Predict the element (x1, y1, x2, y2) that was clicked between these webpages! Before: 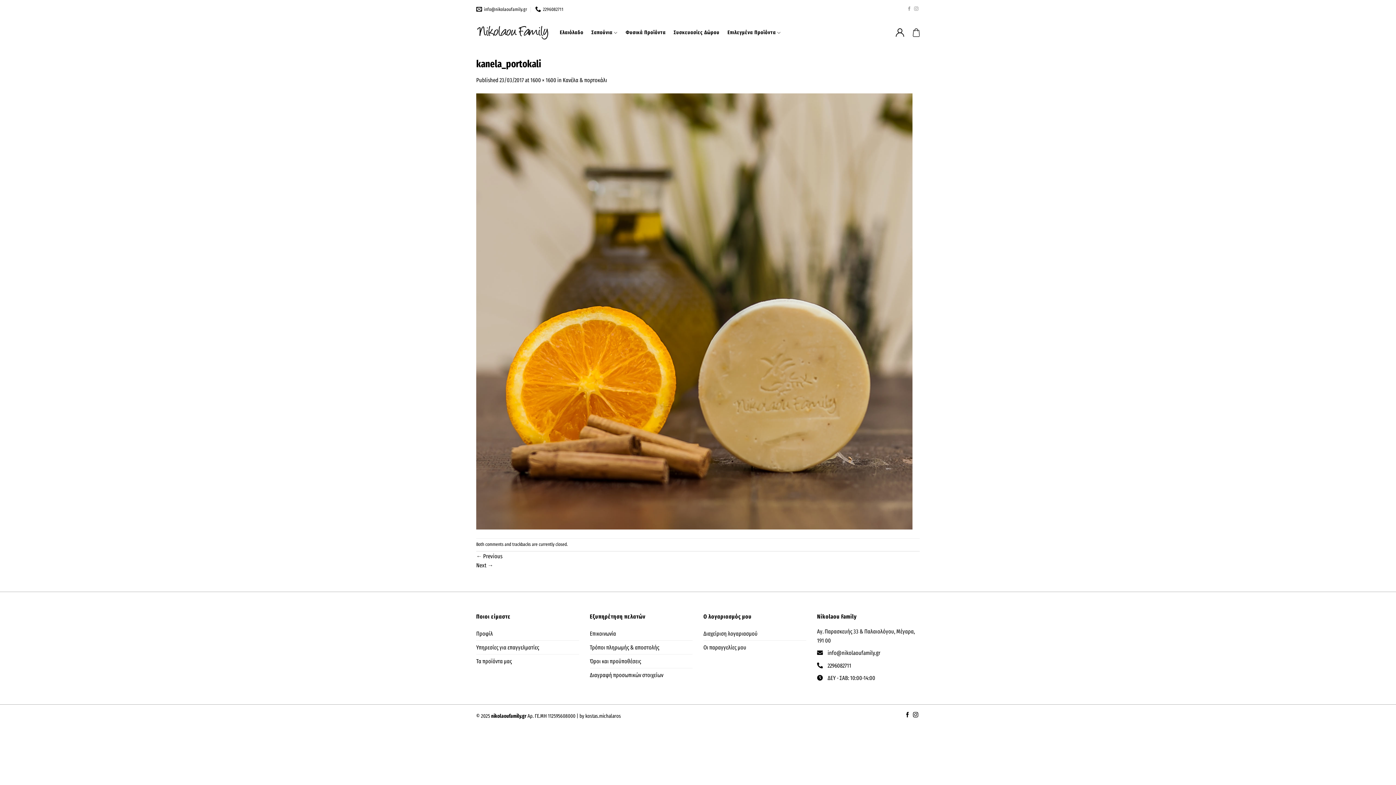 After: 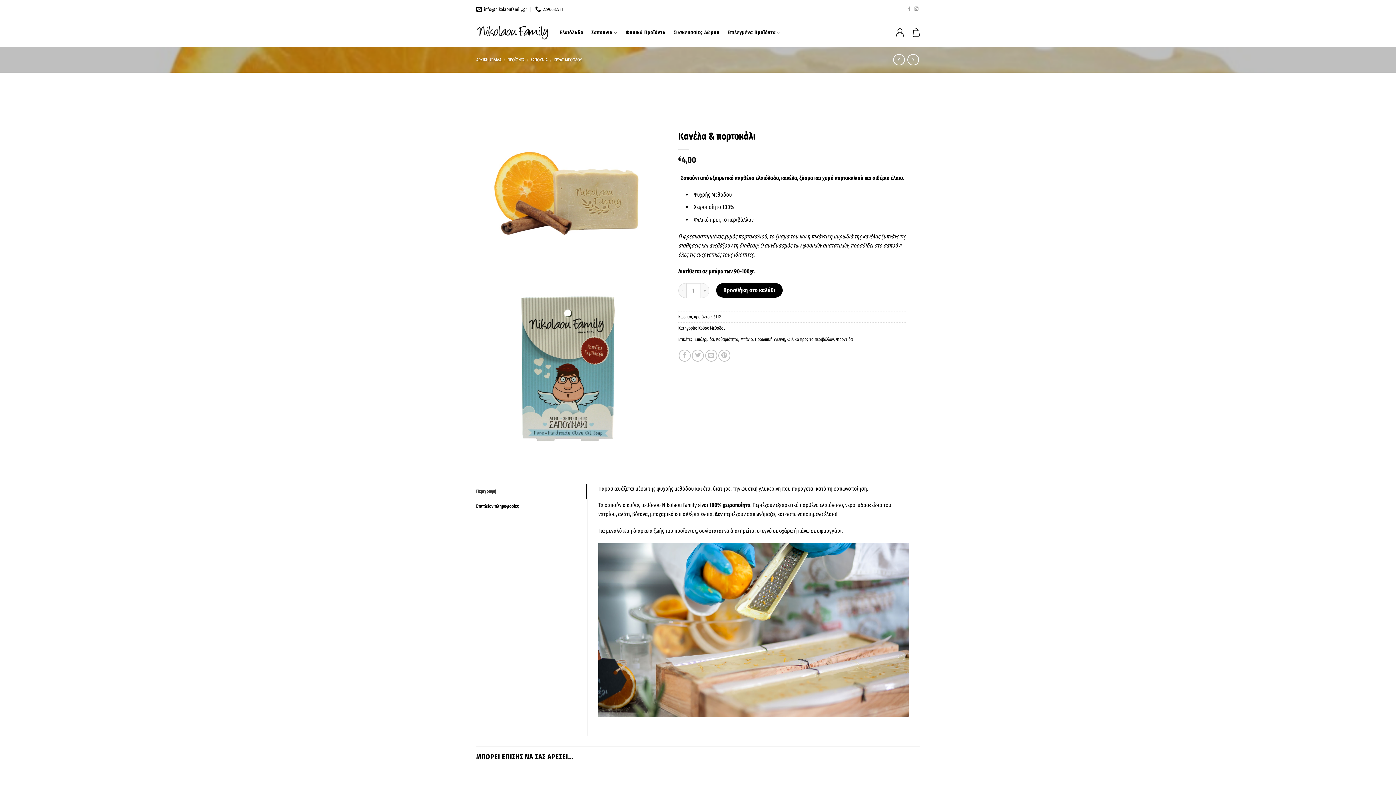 Action: bbox: (562, 76, 607, 83) label: Κανέλα & πορτοκάλι